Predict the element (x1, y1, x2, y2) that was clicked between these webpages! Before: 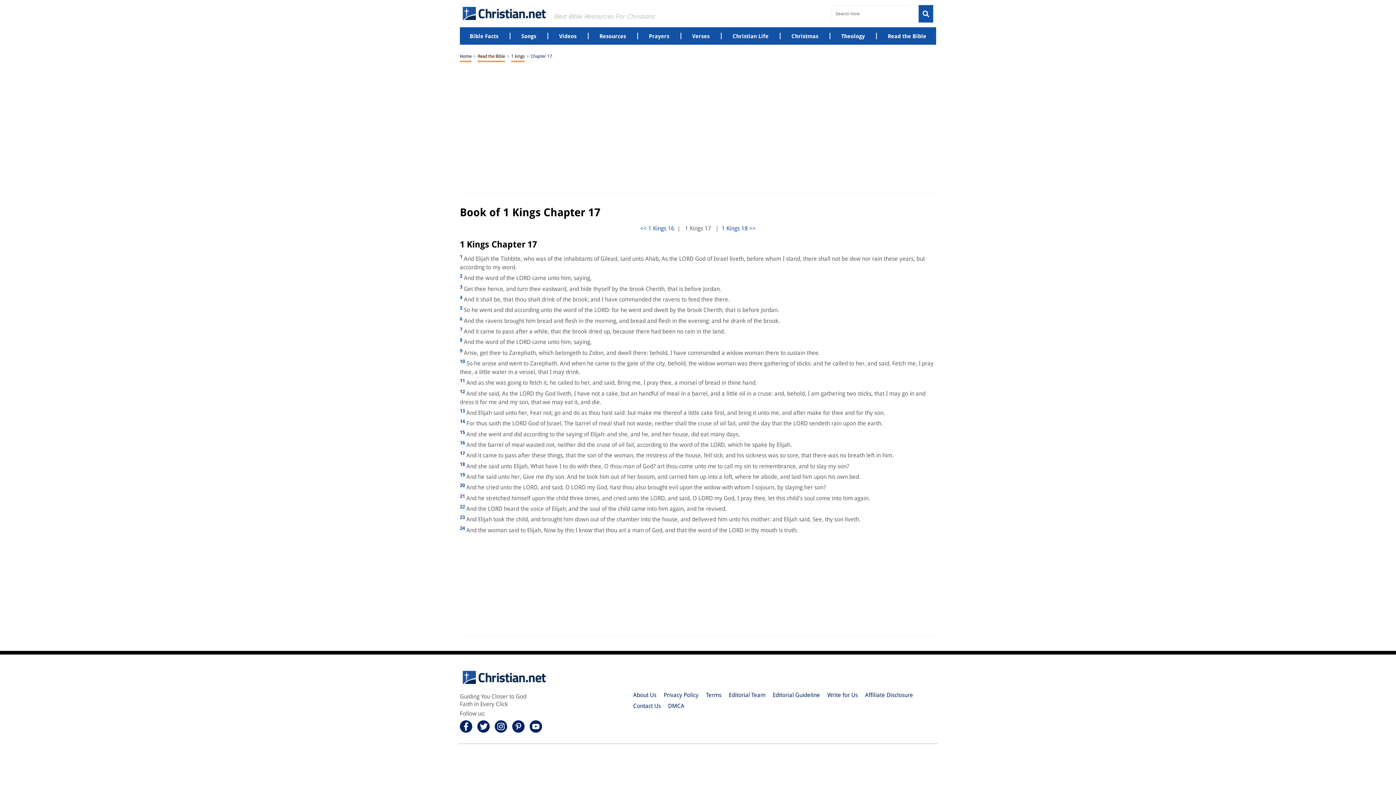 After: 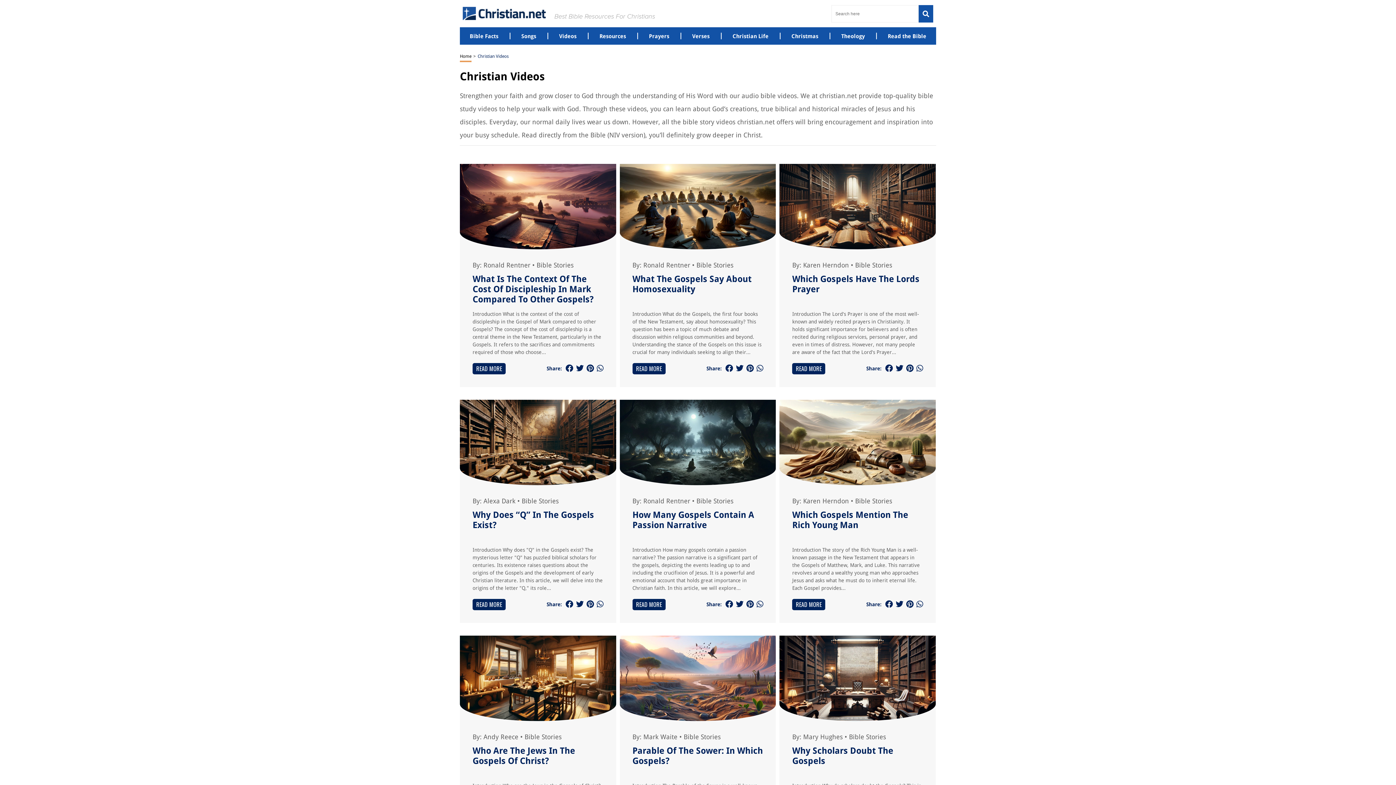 Action: bbox: (559, 32, 576, 39) label: Videos